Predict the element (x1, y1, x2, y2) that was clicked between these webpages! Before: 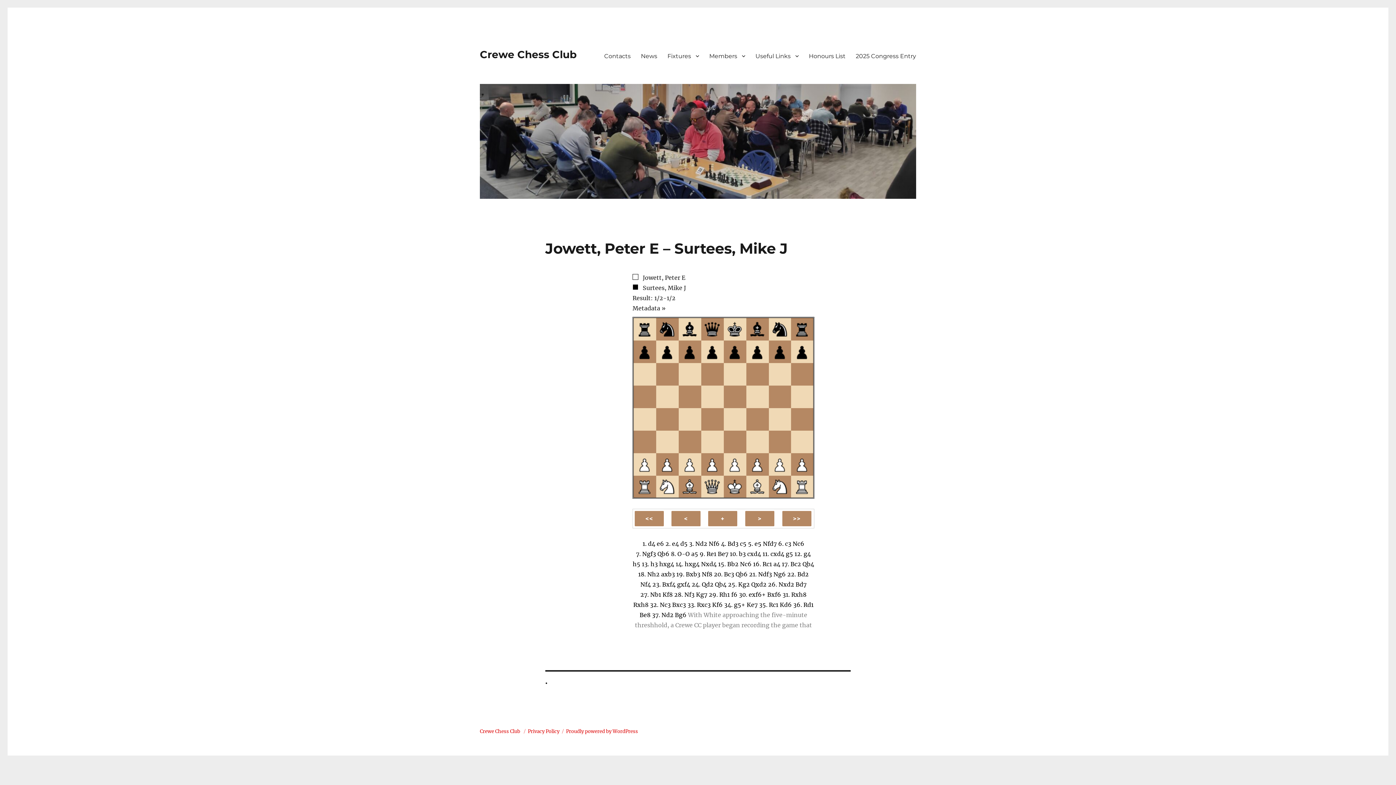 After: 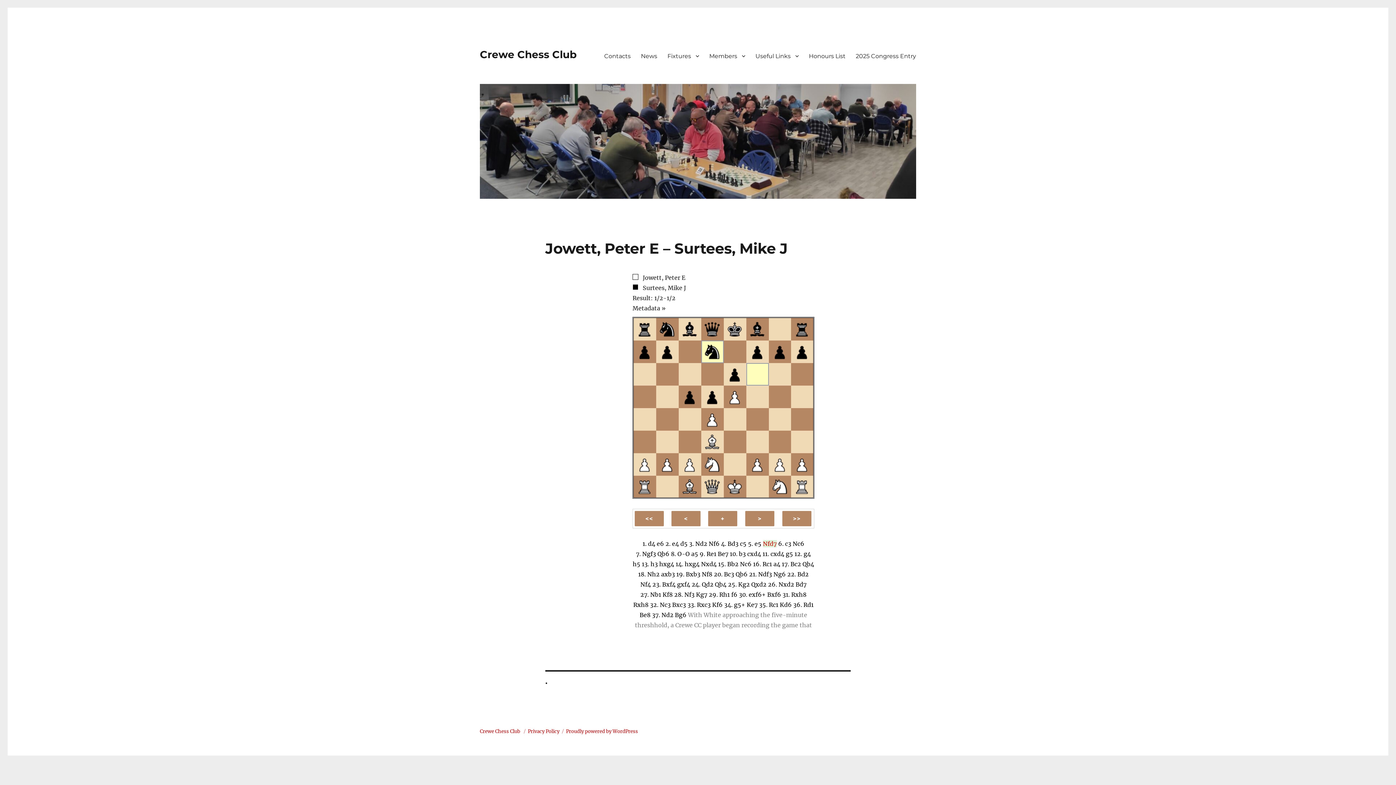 Action: label: Nfd7 bbox: (763, 540, 776, 547)